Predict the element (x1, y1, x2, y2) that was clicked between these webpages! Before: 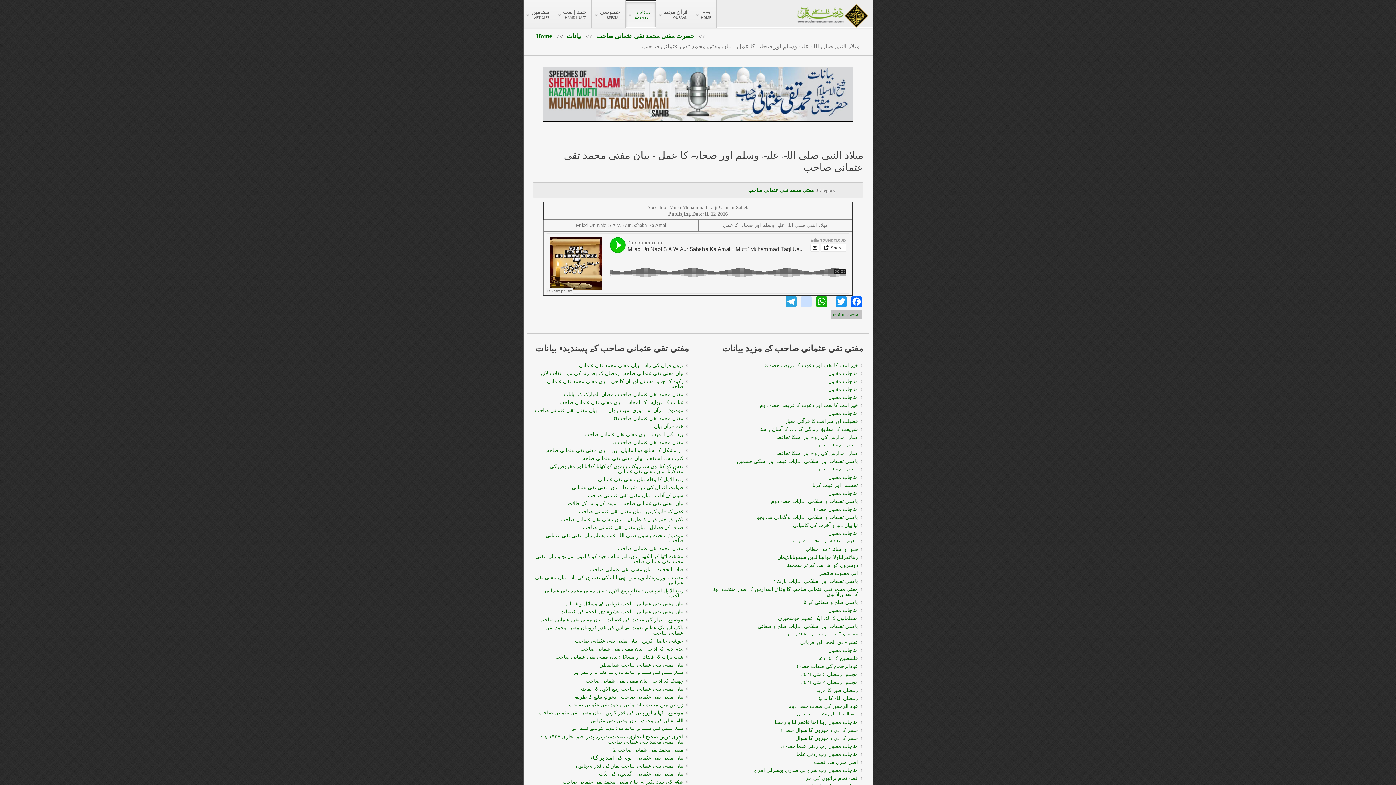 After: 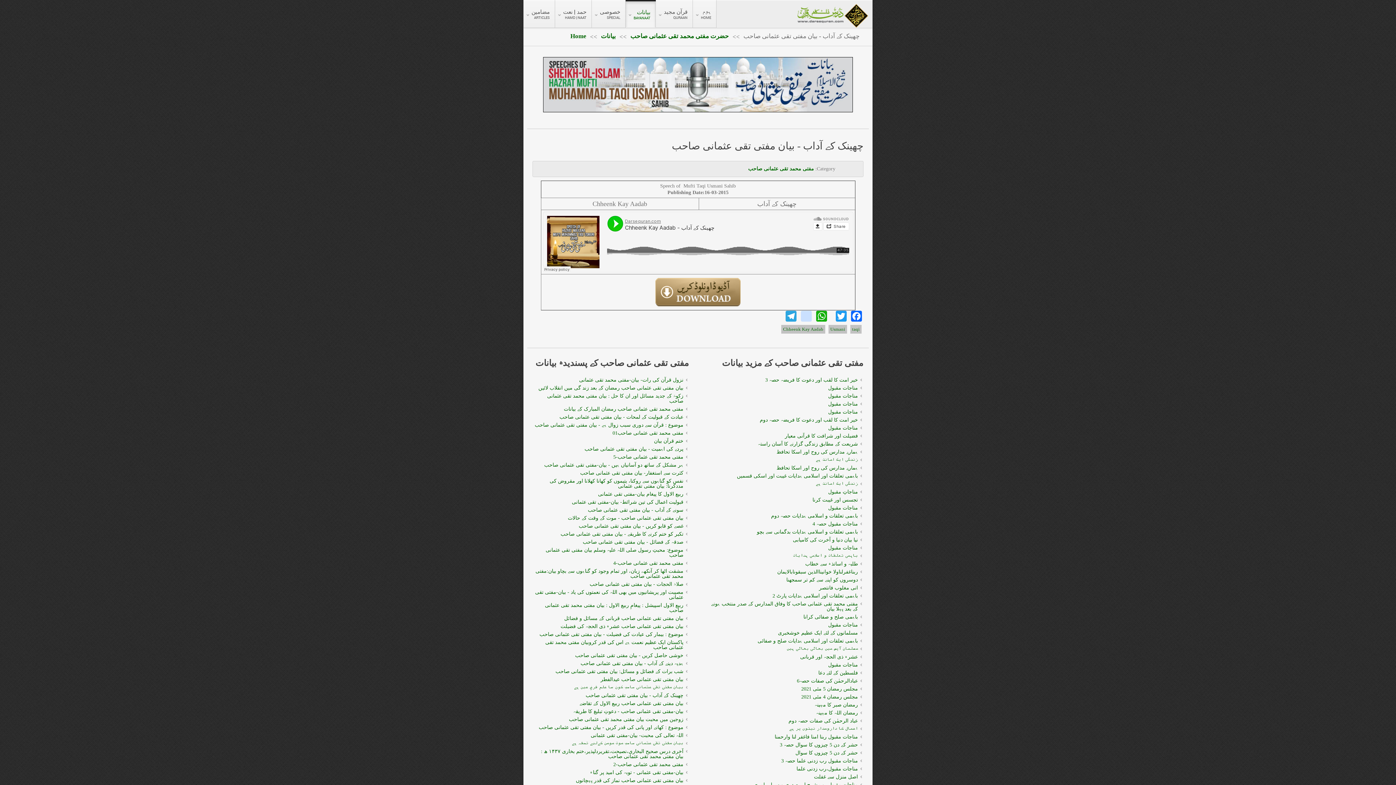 Action: bbox: (585, 677, 689, 685) label: چھینک کے آداب - بیان مفتی تقی عثمانی صاحب